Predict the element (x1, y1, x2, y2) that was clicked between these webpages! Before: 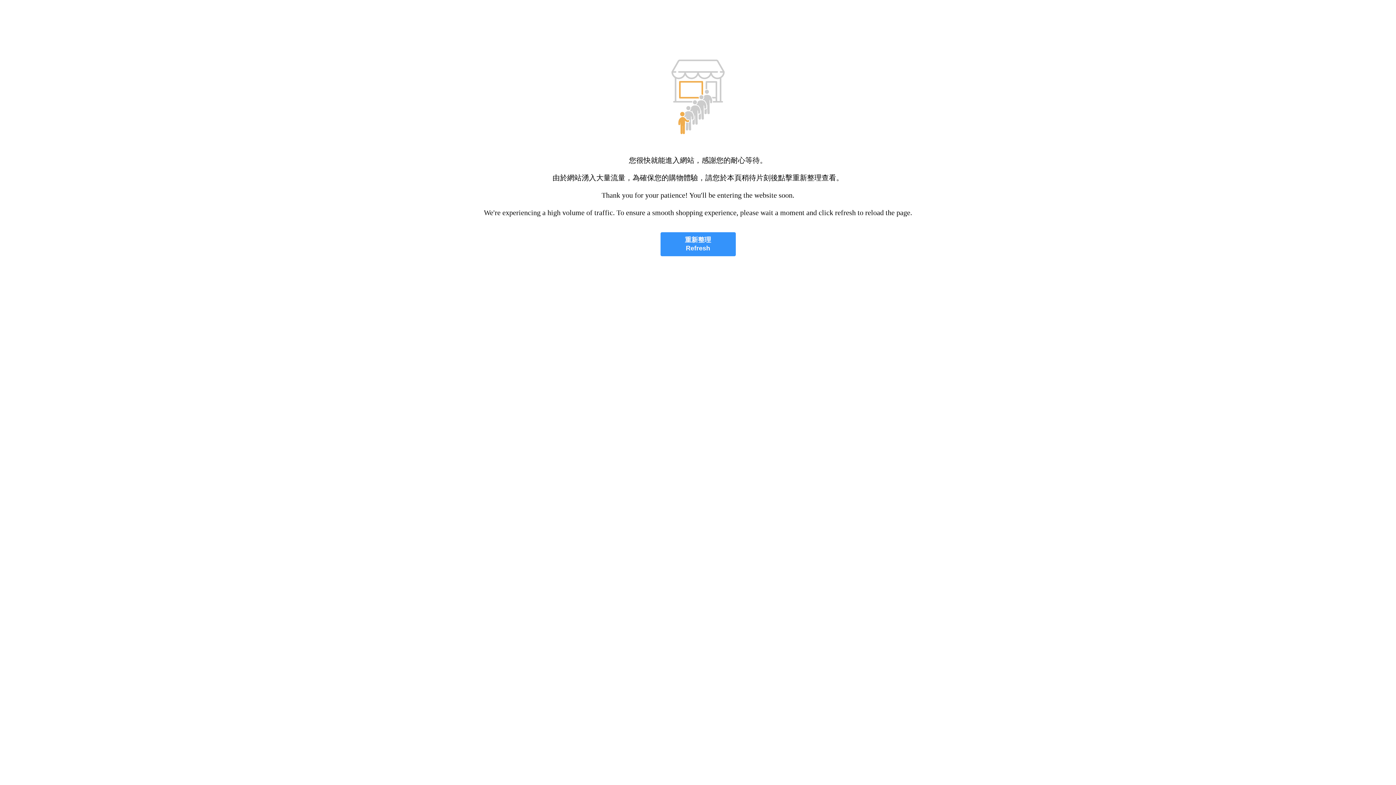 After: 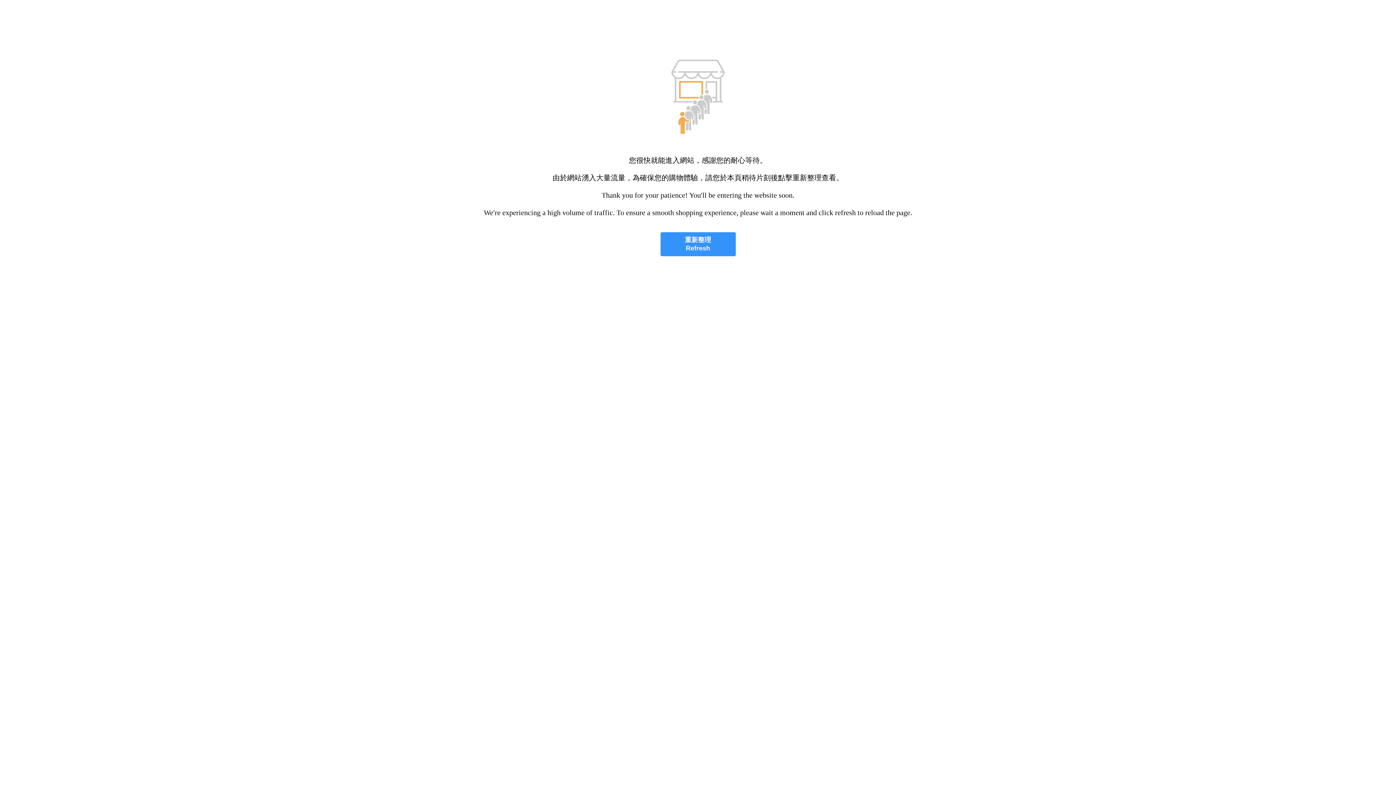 Action: bbox: (660, 232, 735, 256) label: 重新整理
Refresh